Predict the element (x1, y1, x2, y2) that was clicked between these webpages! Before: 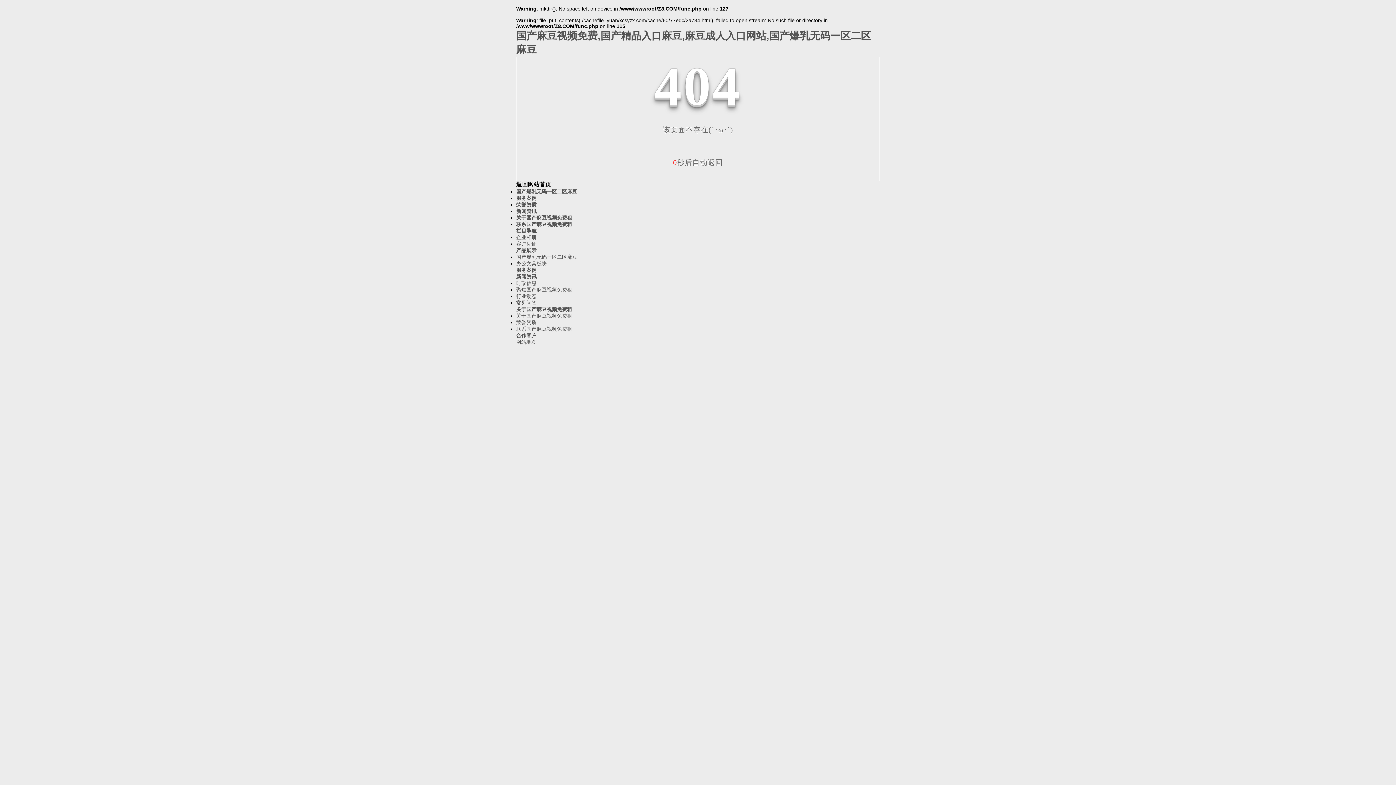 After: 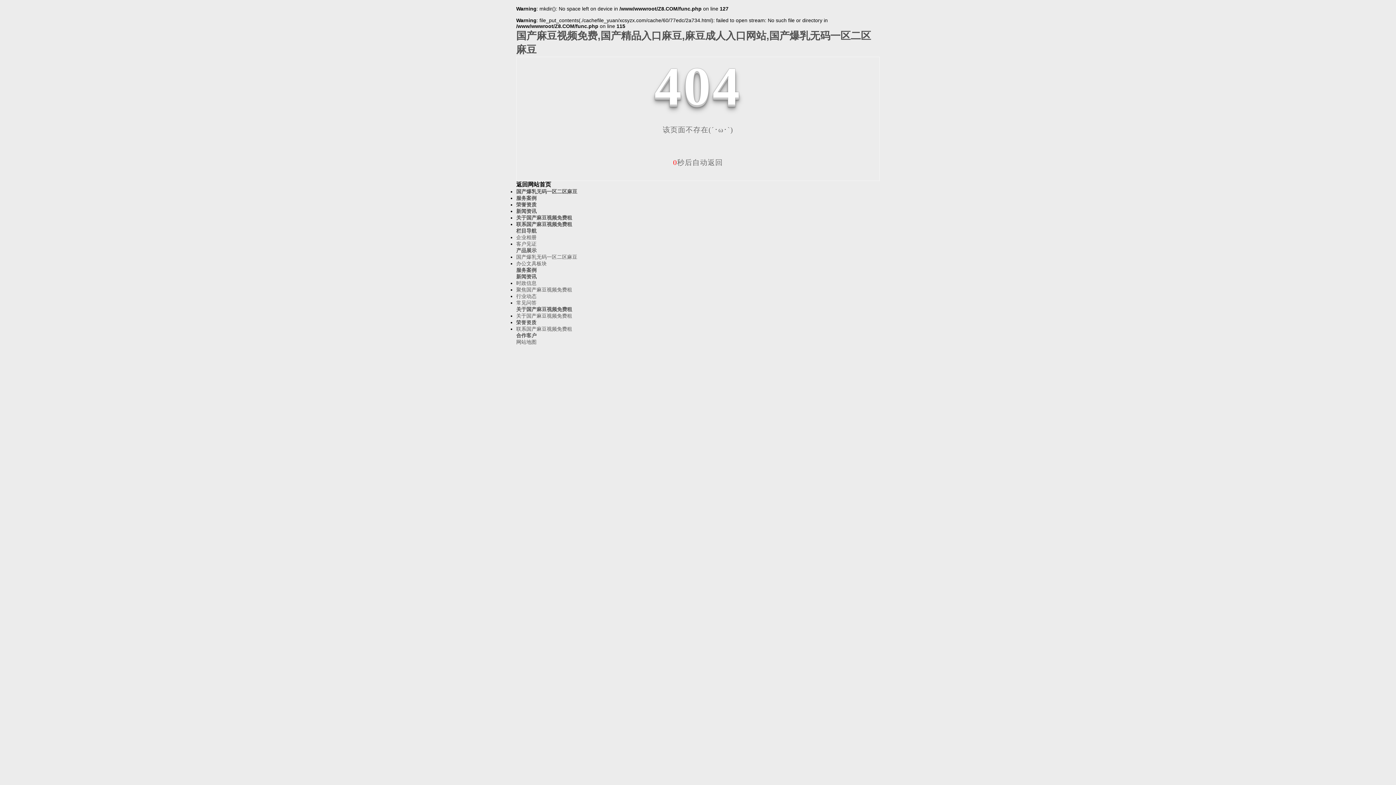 Action: bbox: (516, 319, 536, 325) label: 荣誉资质